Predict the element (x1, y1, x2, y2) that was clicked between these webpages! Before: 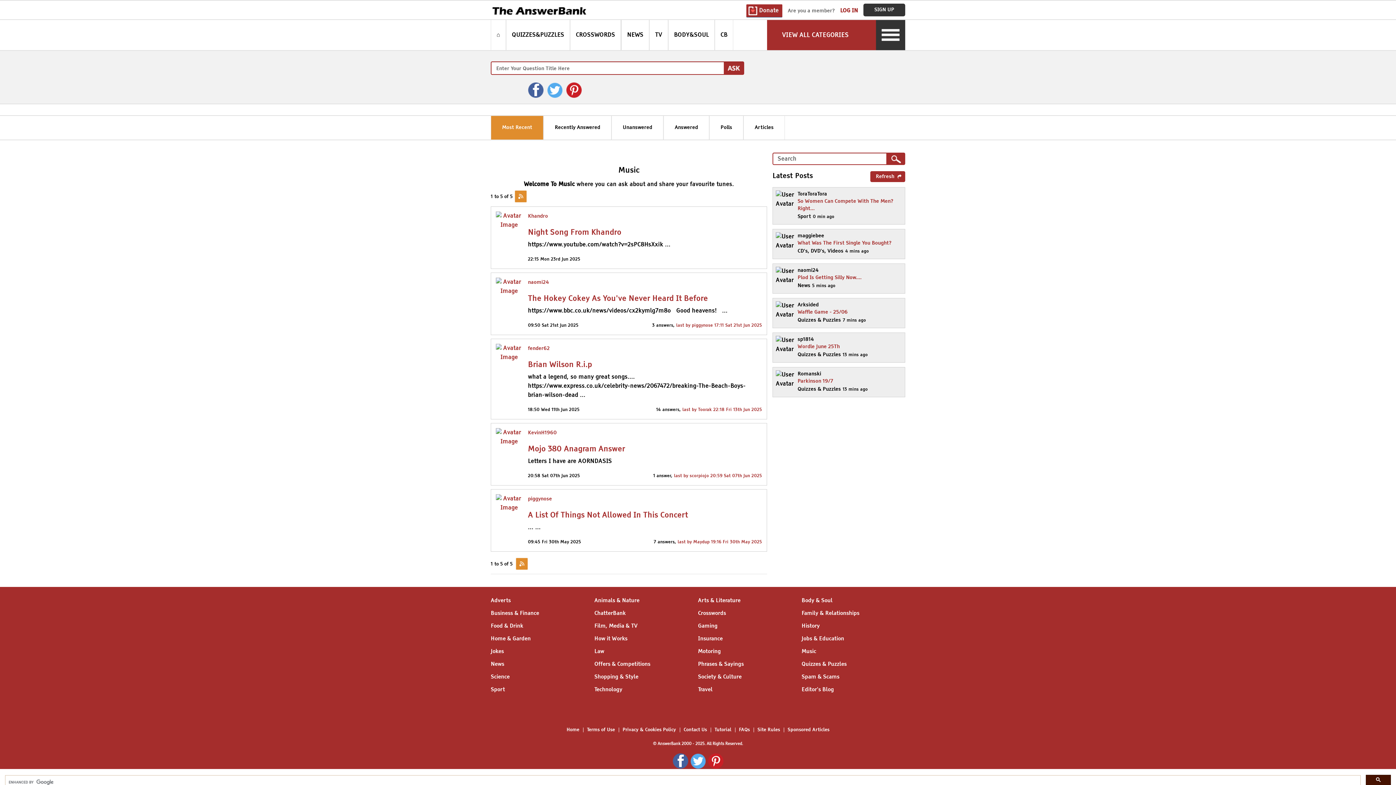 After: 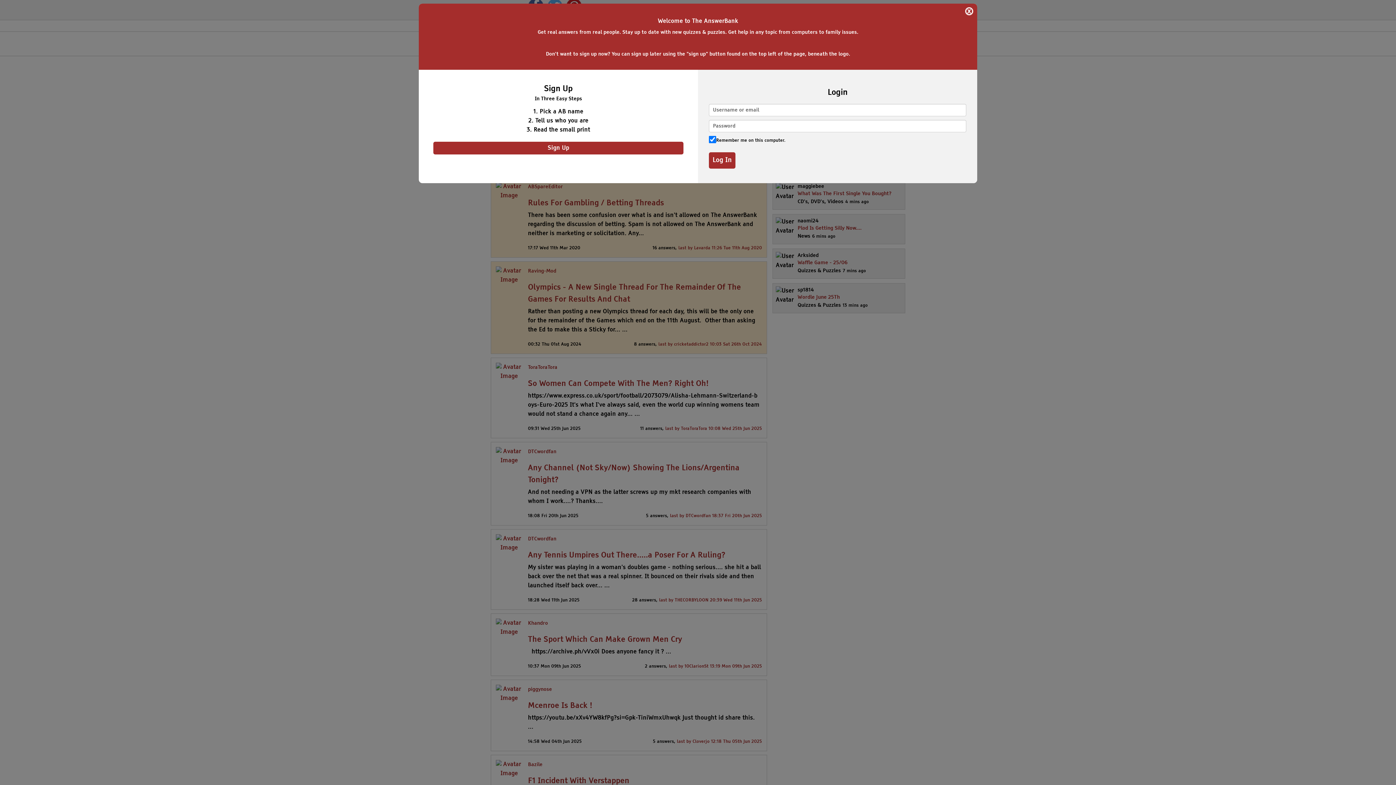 Action: bbox: (490, 687, 505, 692) label: Sport